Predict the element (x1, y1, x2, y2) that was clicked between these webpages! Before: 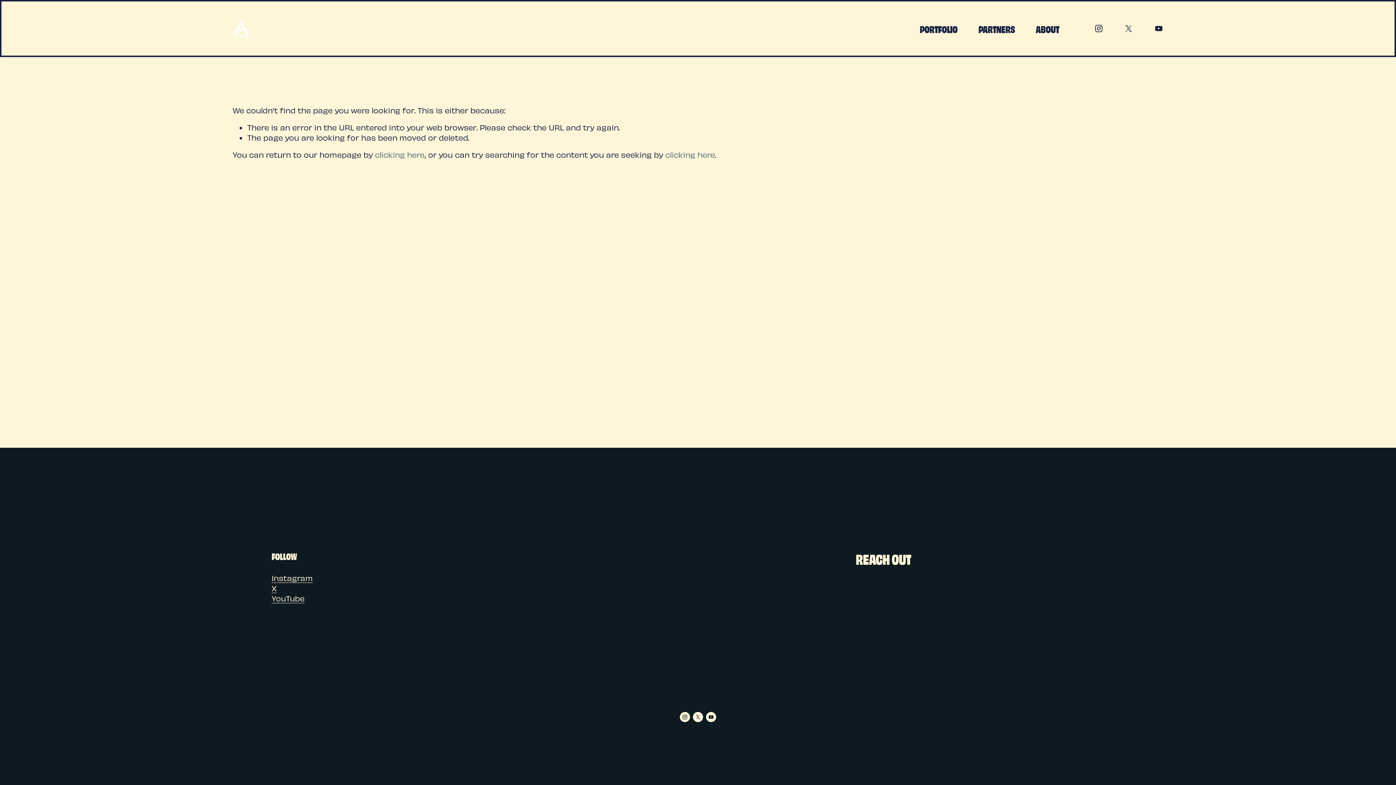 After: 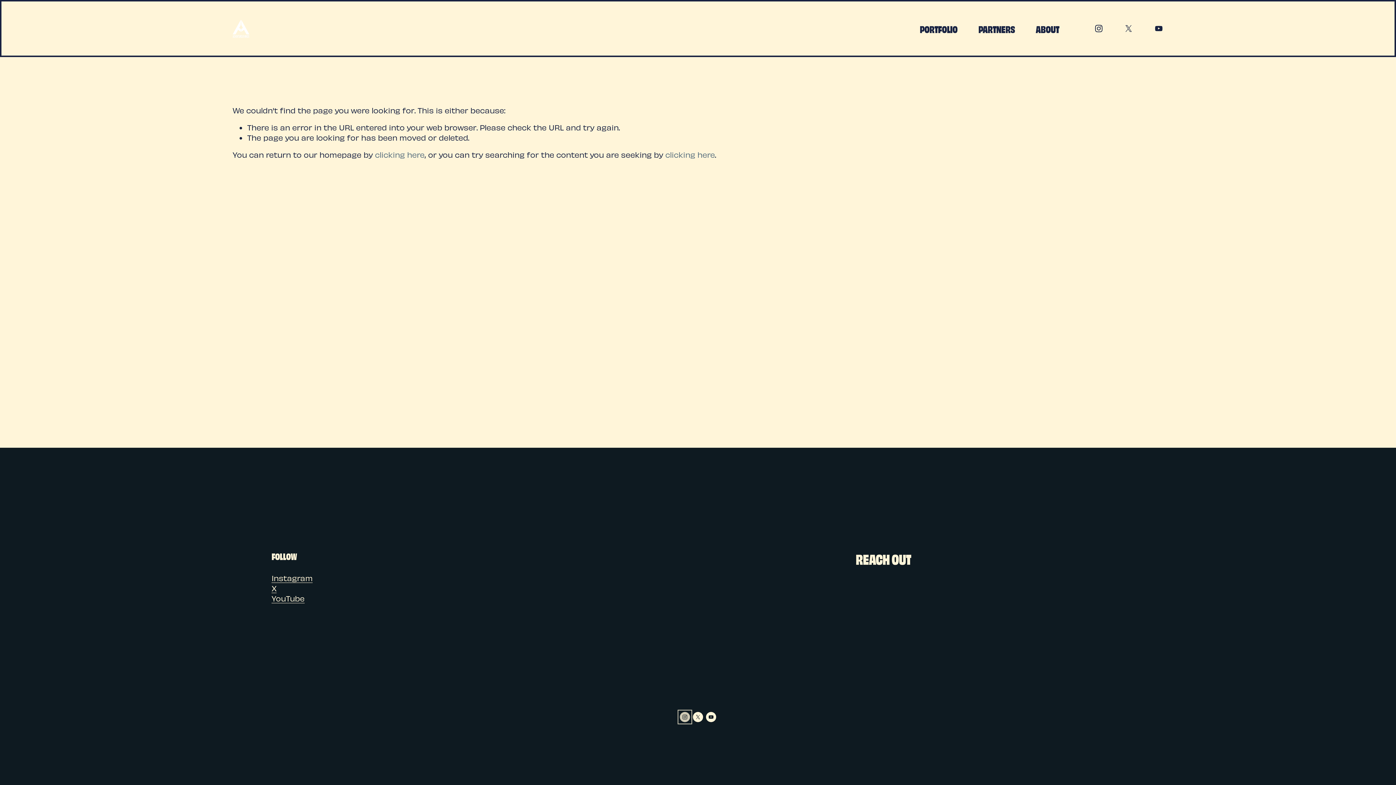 Action: bbox: (680, 712, 690, 722) label: Instagram